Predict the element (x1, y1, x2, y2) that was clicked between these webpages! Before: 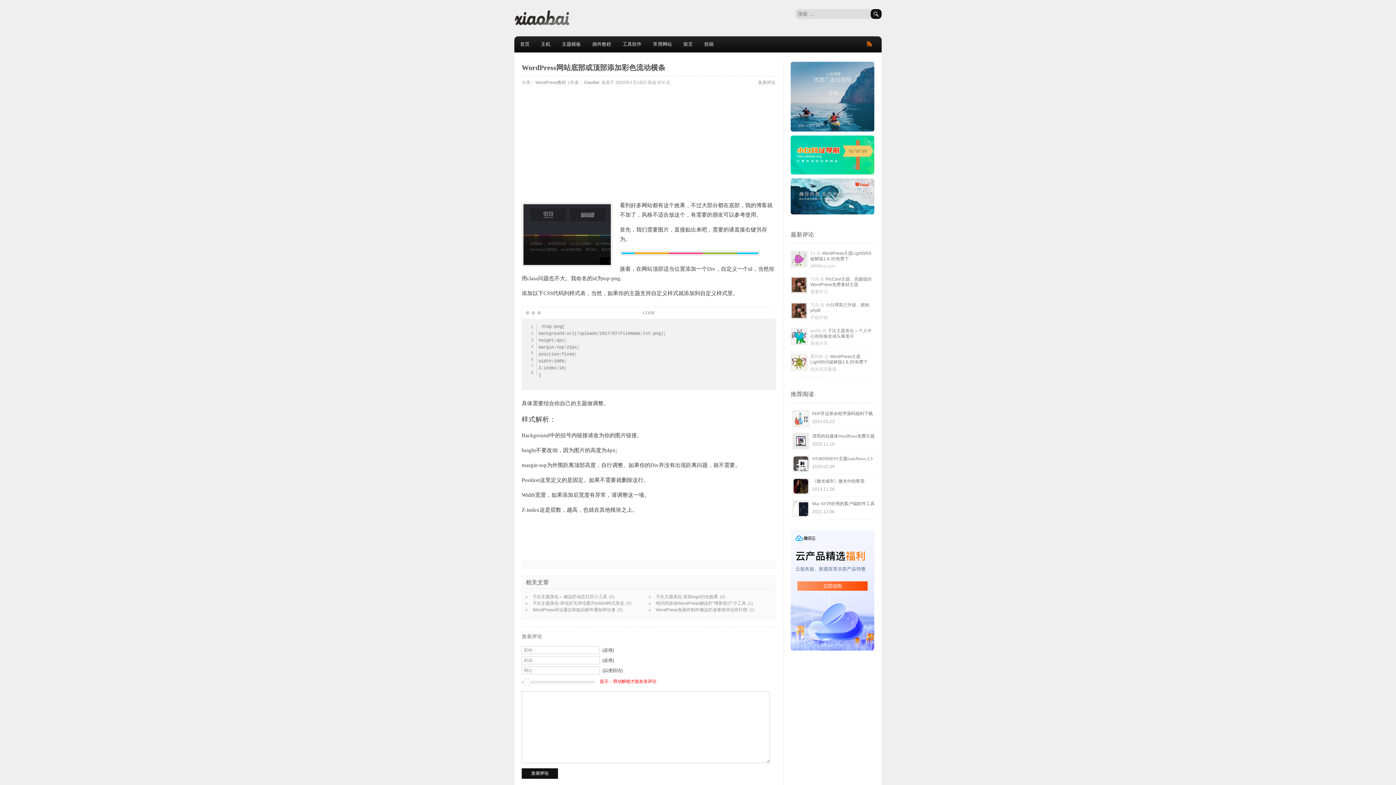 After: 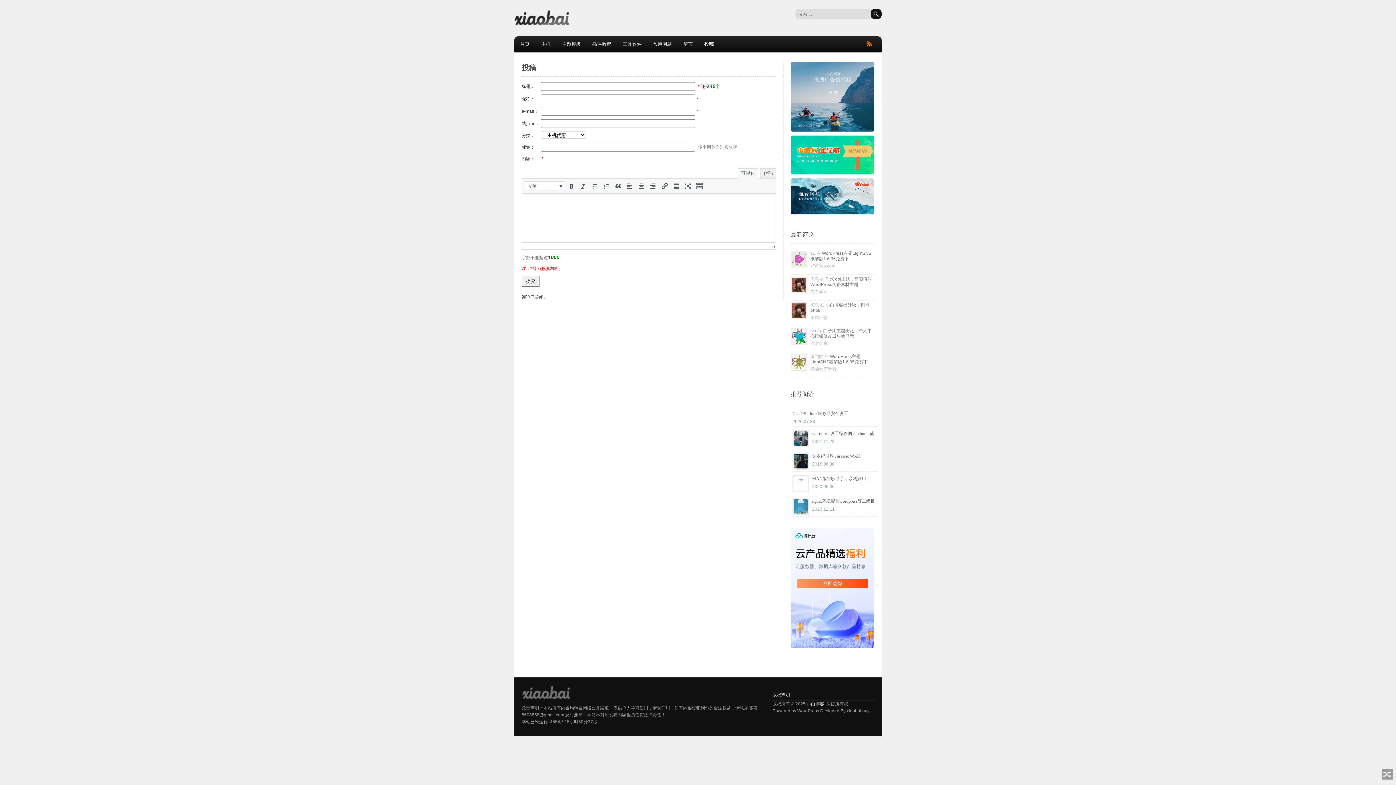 Action: label: 投稿 bbox: (698, 36, 719, 52)